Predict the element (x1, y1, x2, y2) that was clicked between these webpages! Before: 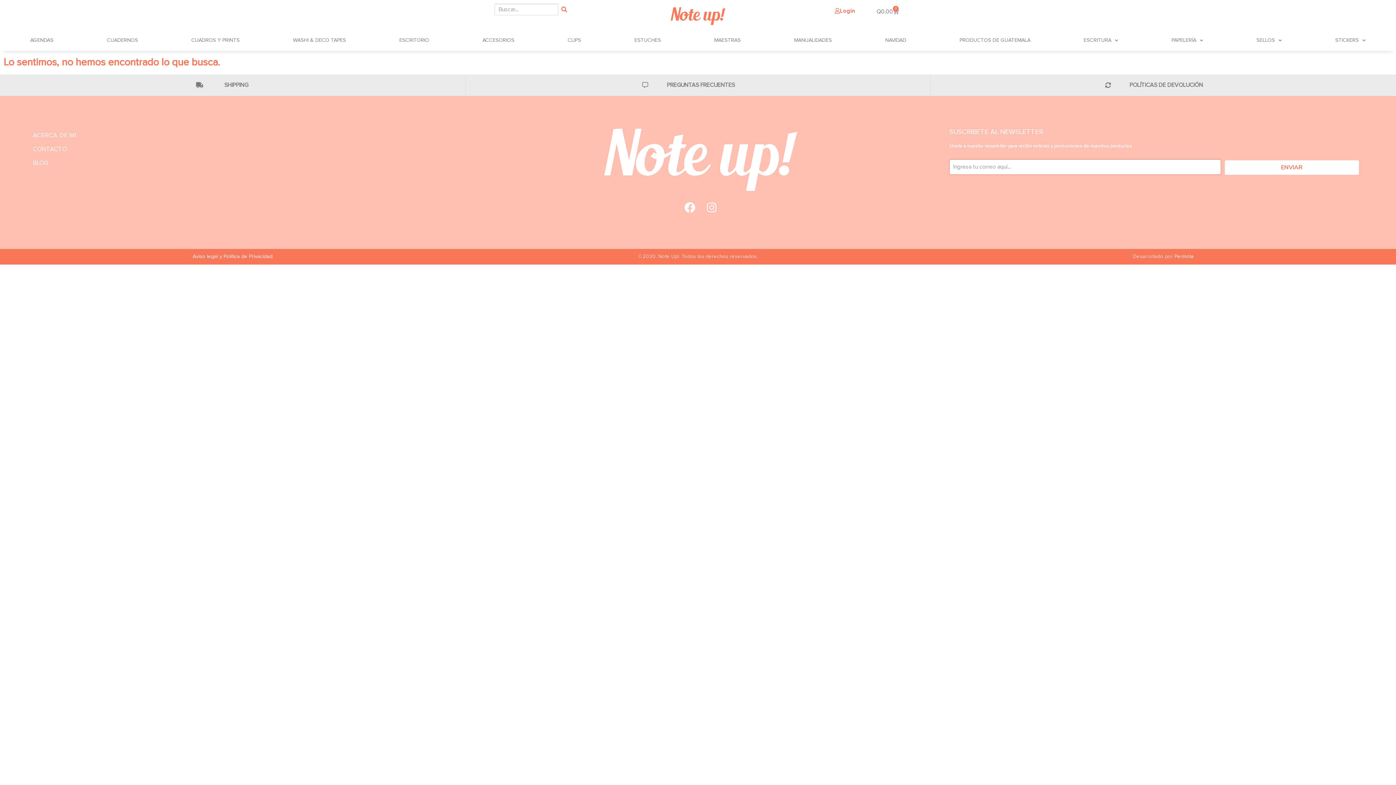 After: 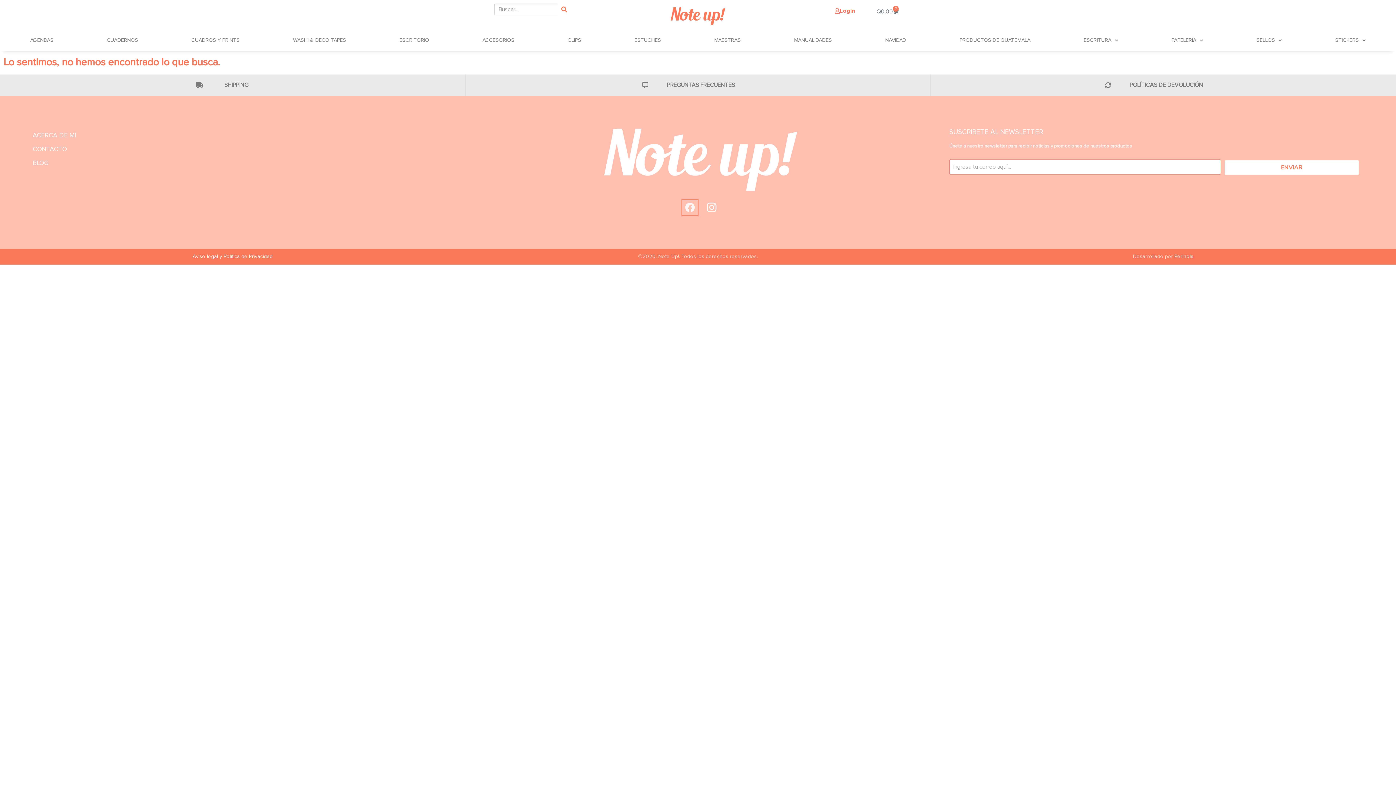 Action: bbox: (681, 198, 698, 216) label: Facebook